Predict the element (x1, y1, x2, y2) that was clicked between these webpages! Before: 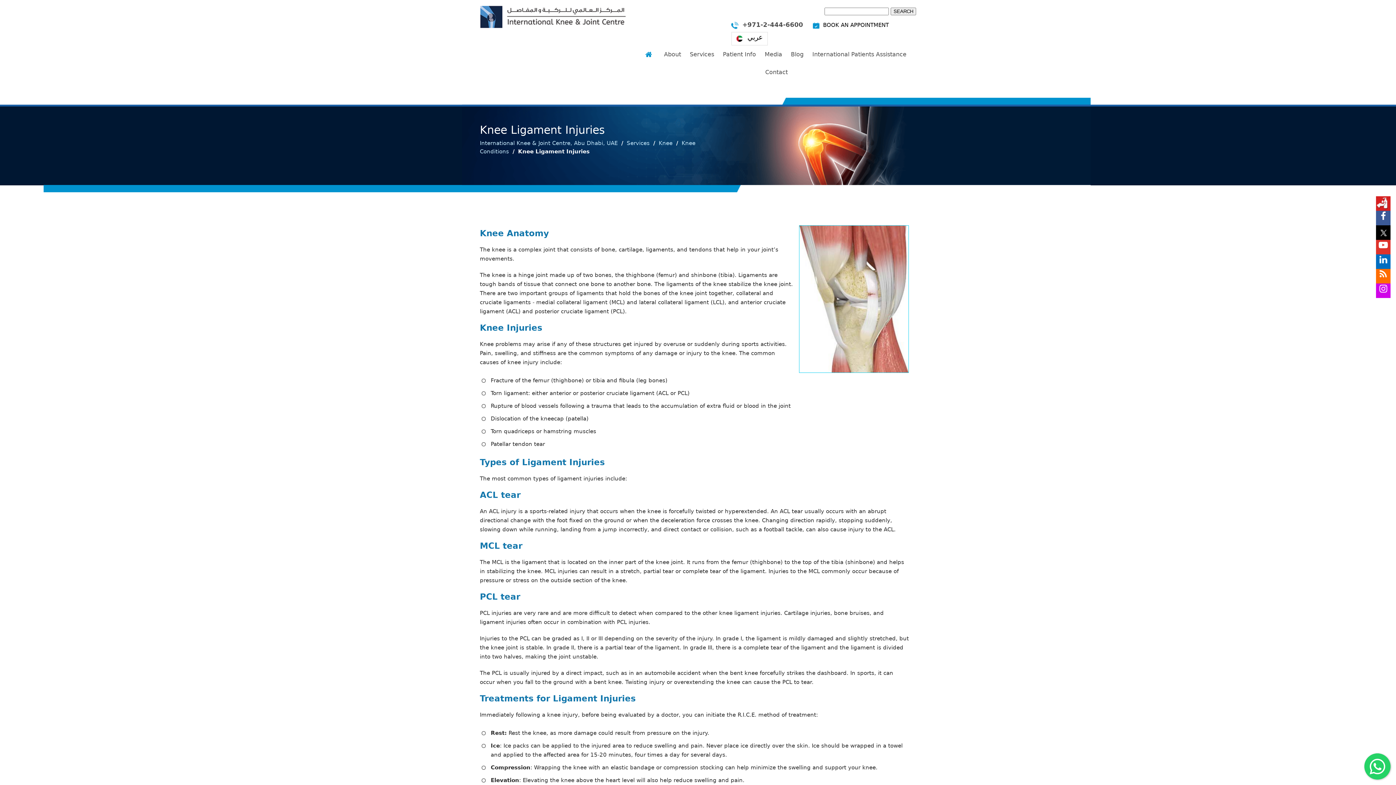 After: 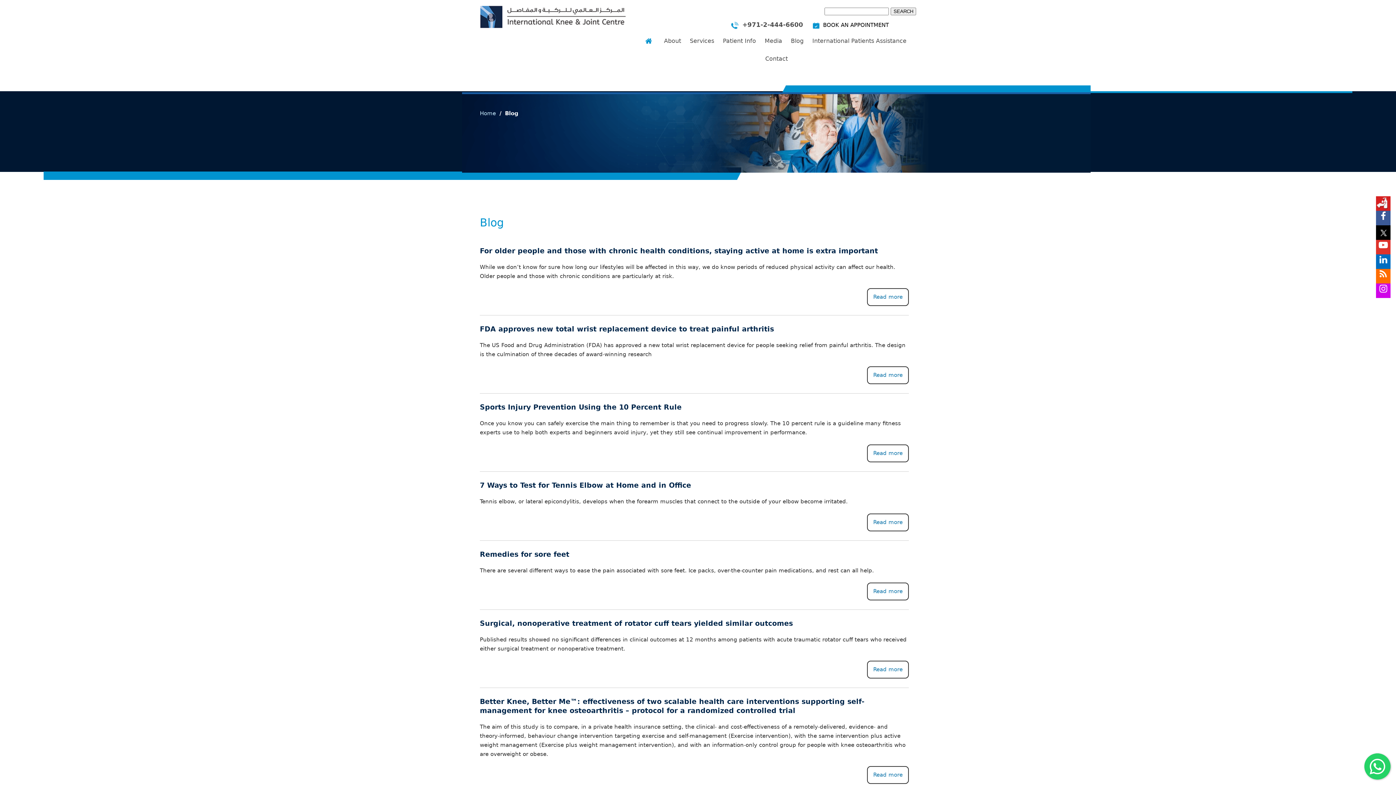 Action: label: Blog bbox: (786, 45, 808, 63)